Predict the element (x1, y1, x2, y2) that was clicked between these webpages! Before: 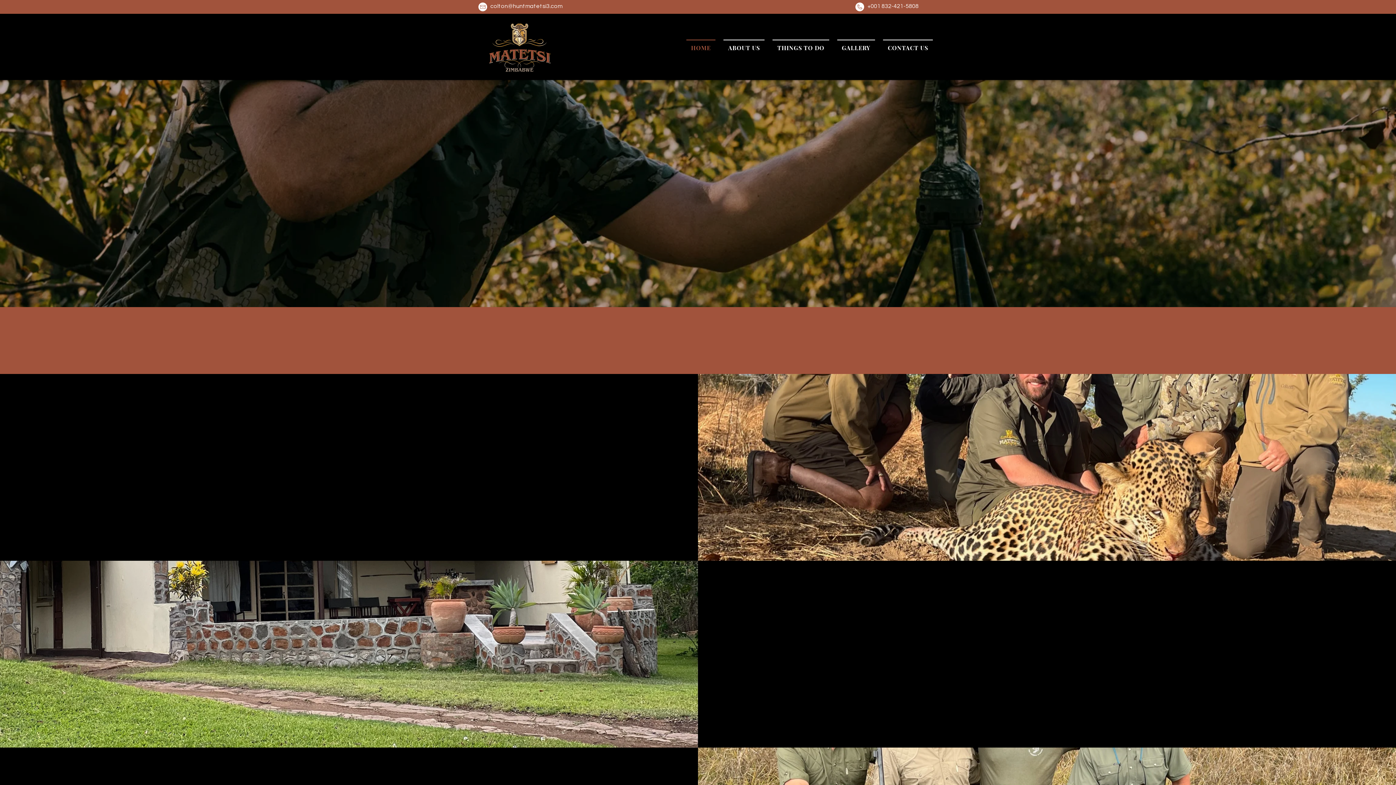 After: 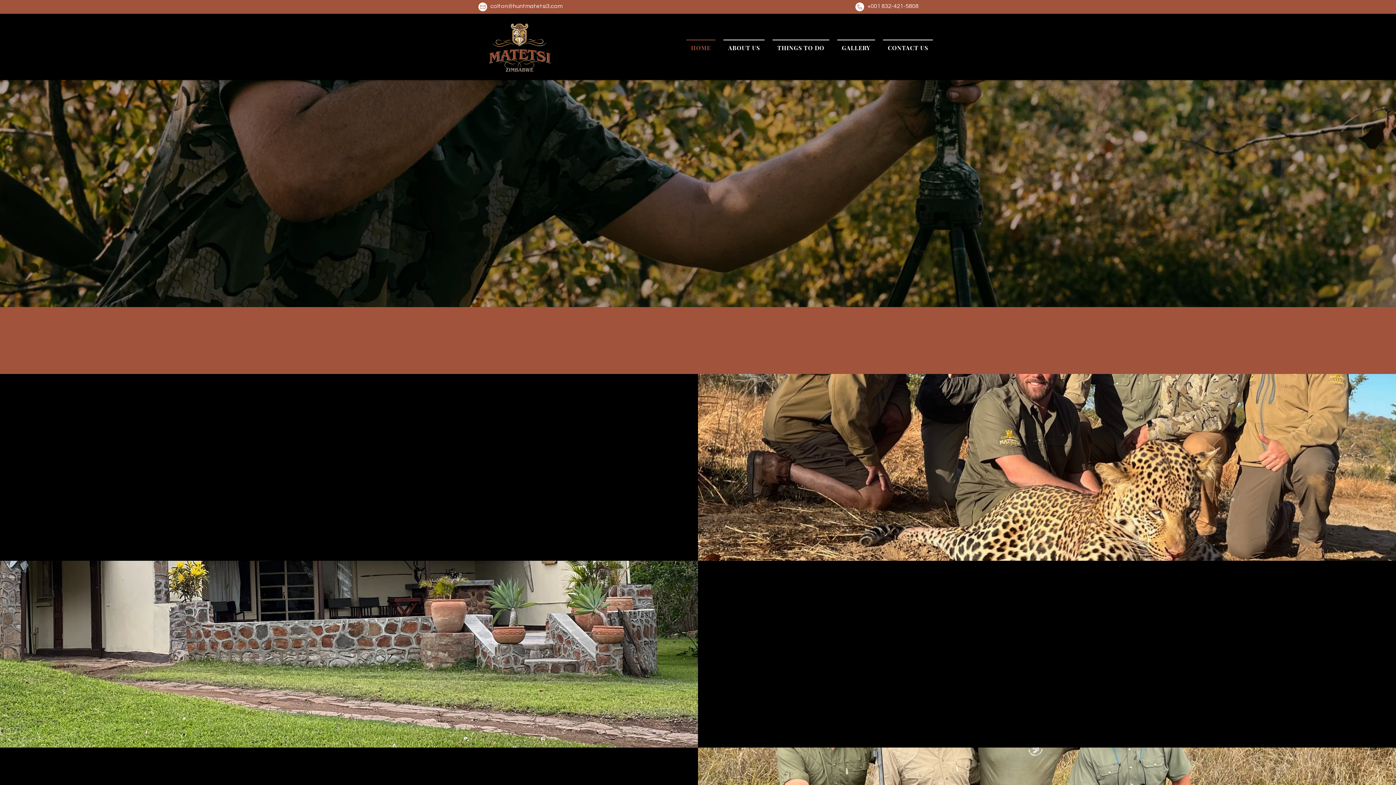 Action: label: +001 832-421-5808 bbox: (867, 2, 918, 9)